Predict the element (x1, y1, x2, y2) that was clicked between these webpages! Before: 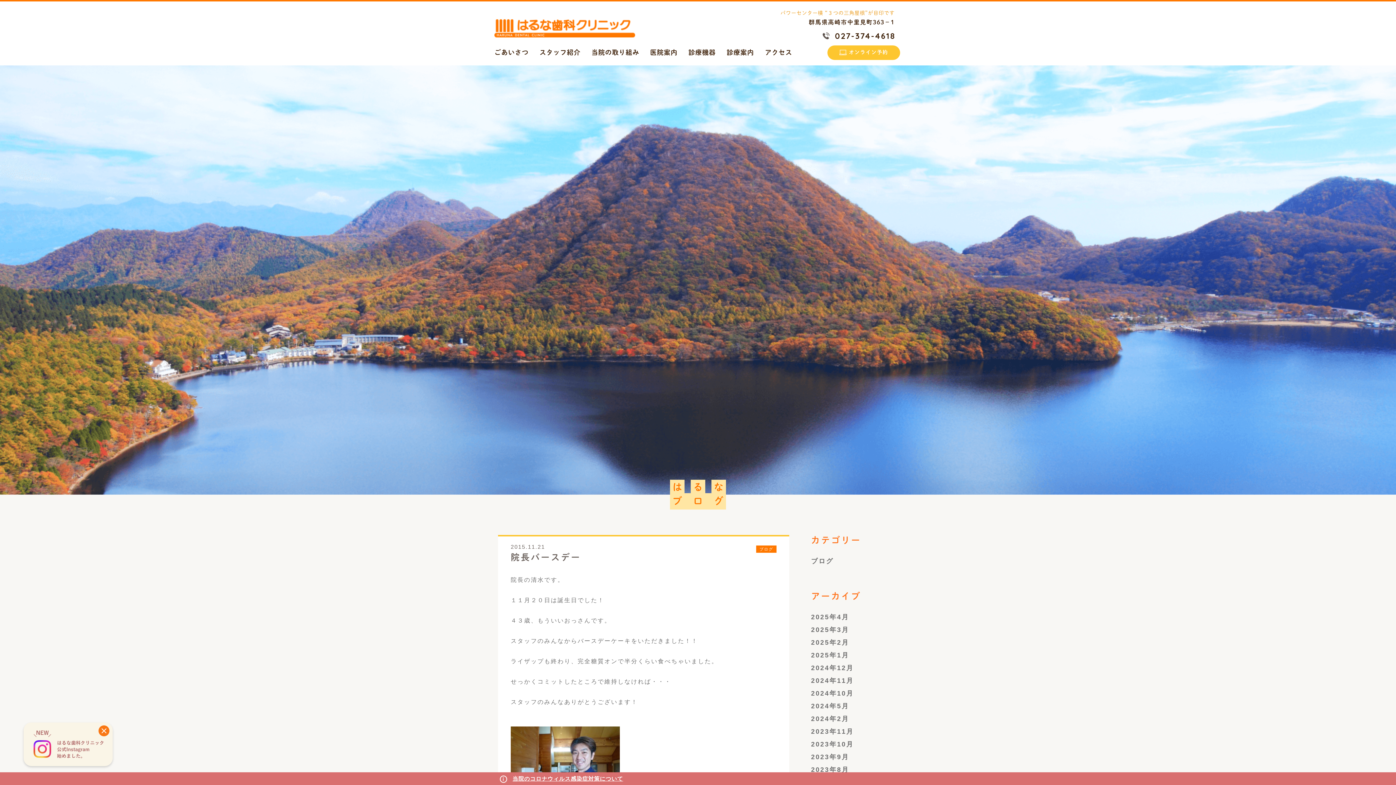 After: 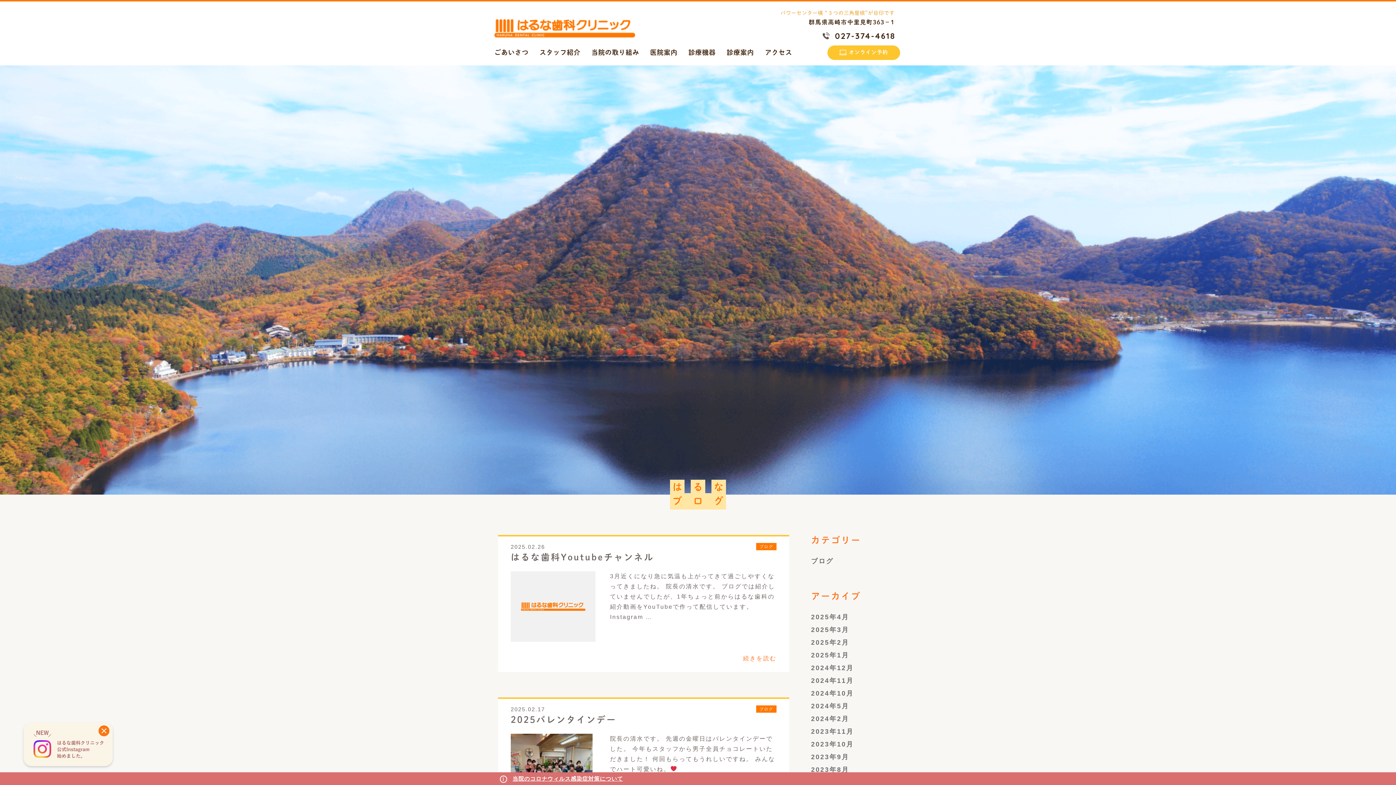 Action: label: 2025年2月 bbox: (811, 639, 849, 646)